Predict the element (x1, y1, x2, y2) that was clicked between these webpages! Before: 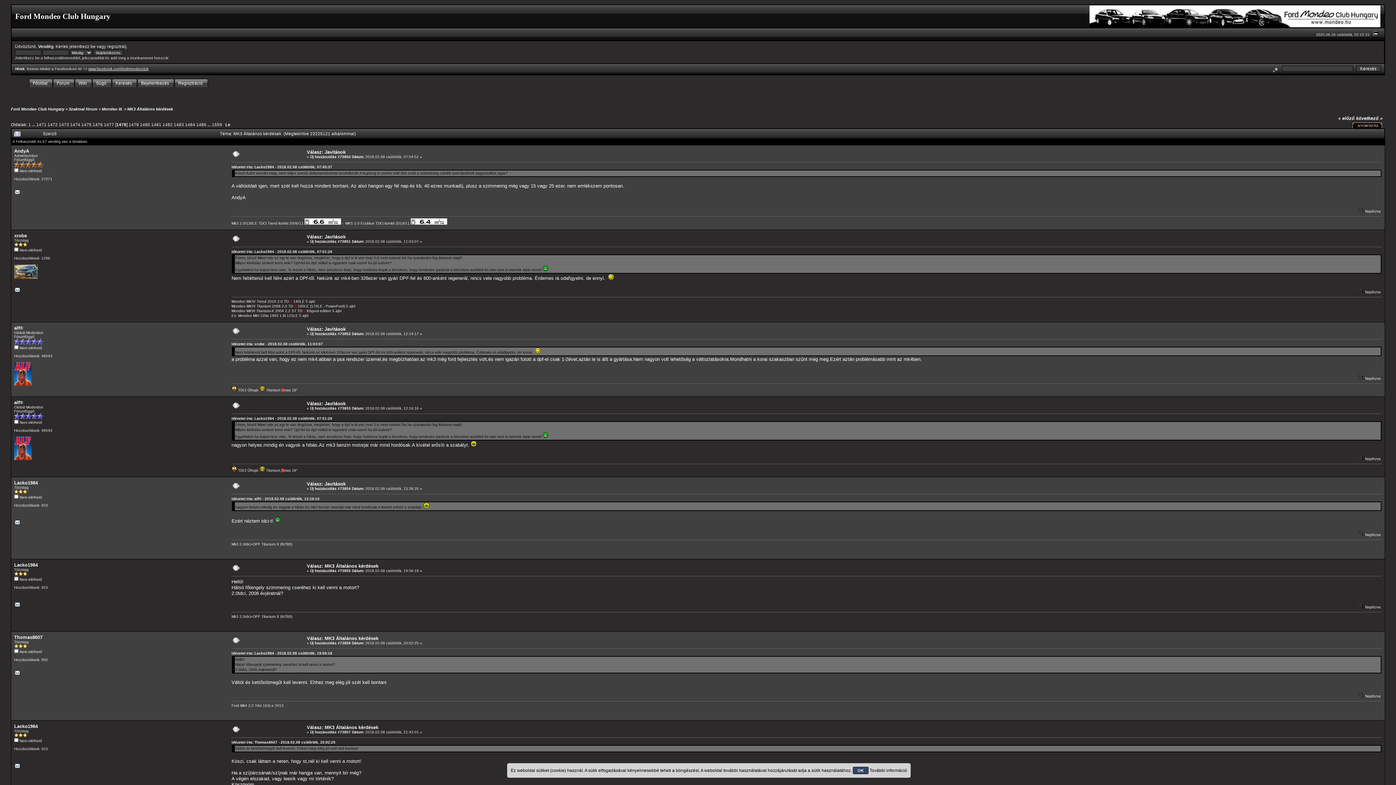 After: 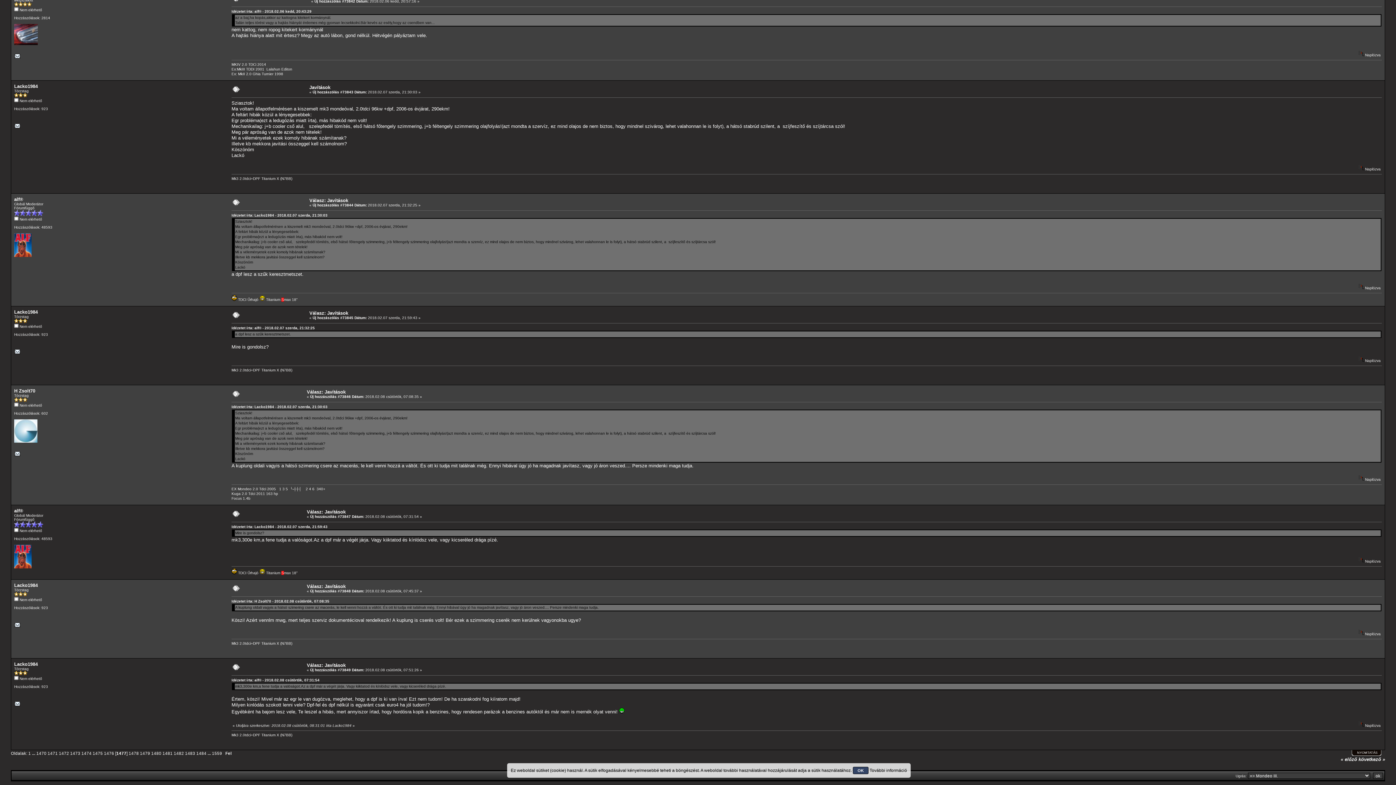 Action: label: Idézetet írta: Lacko1984 - 2018.02.08 csütörtök, 07:45:37 bbox: (231, 165, 332, 169)